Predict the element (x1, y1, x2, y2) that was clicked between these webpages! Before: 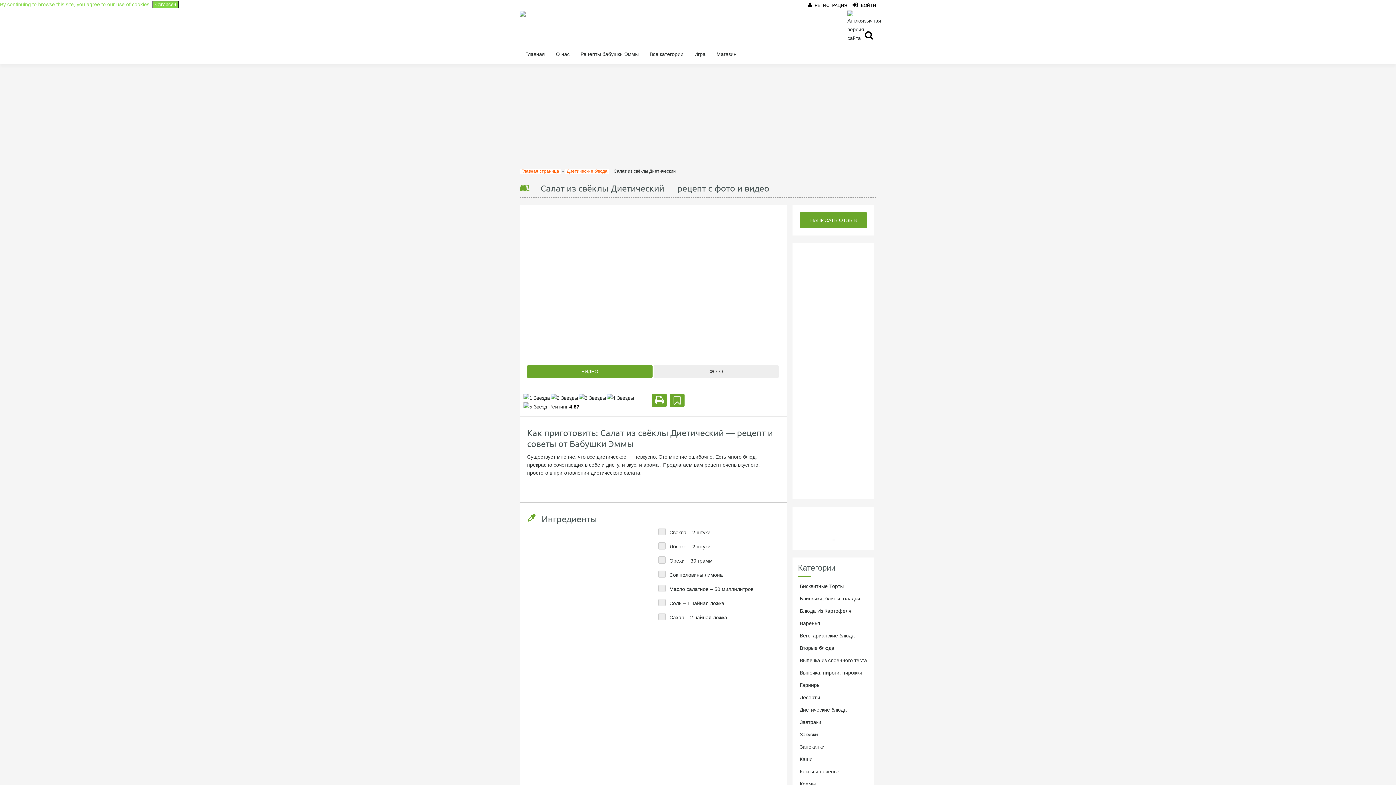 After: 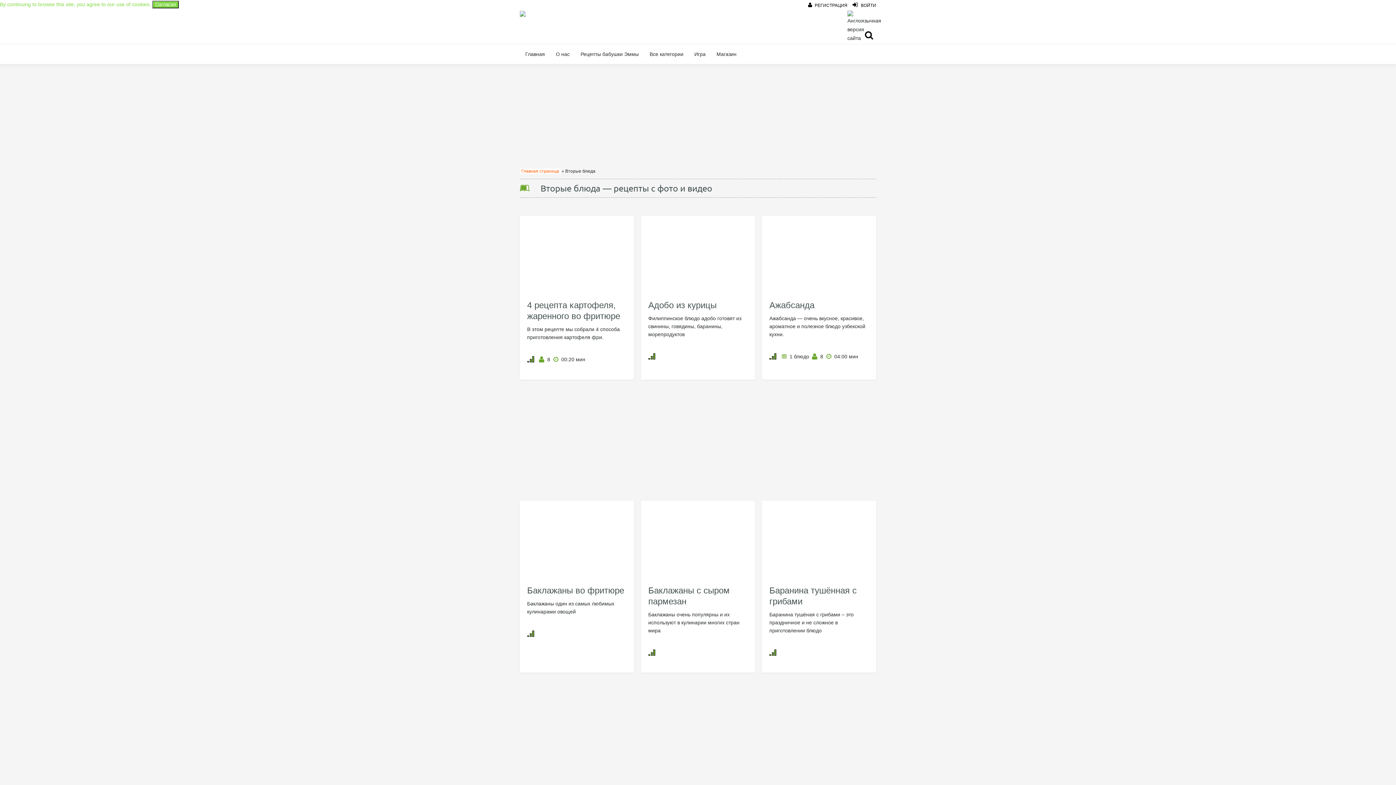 Action: label: Вторые блюда bbox: (800, 645, 834, 651)